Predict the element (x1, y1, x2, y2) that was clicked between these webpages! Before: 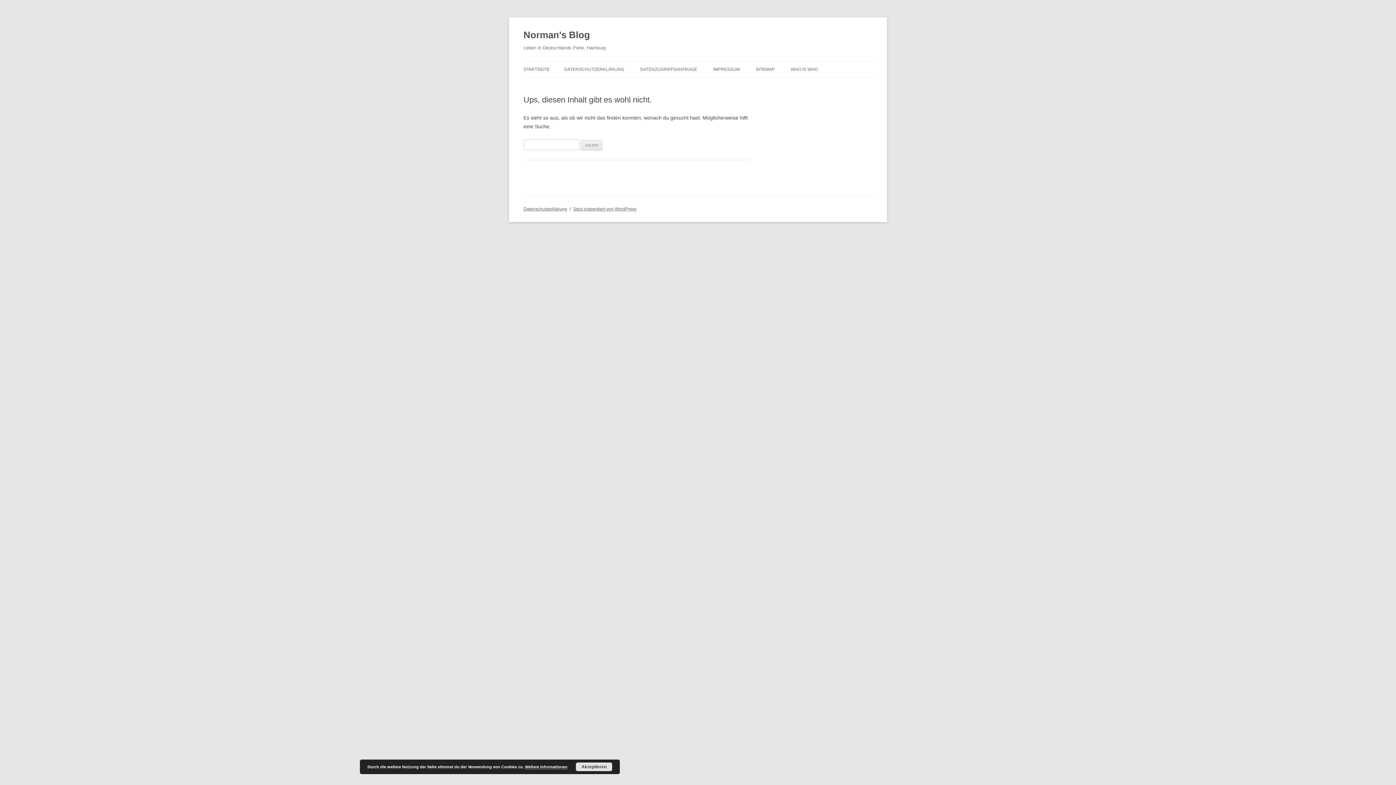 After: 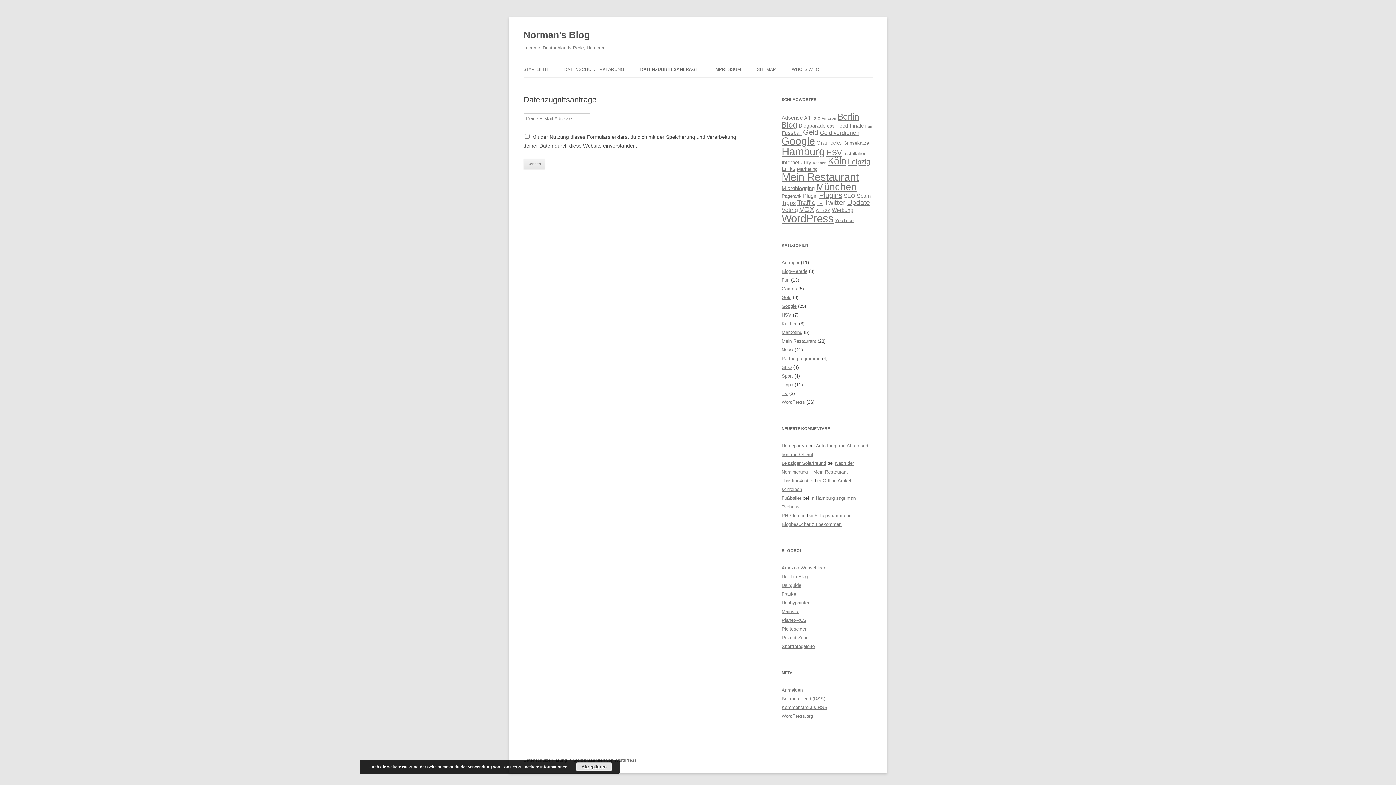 Action: bbox: (640, 61, 697, 77) label: DATENZUGRIFFSANFRAGE